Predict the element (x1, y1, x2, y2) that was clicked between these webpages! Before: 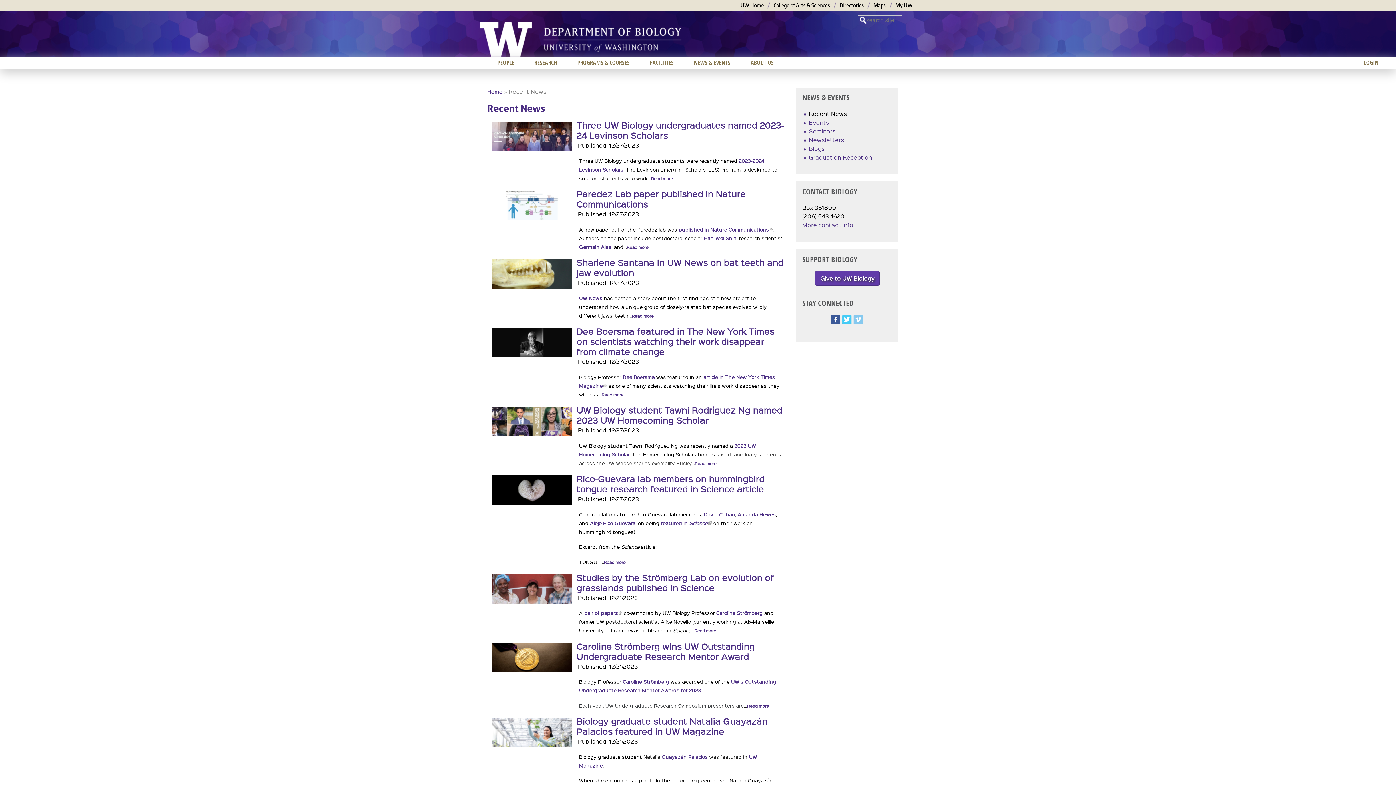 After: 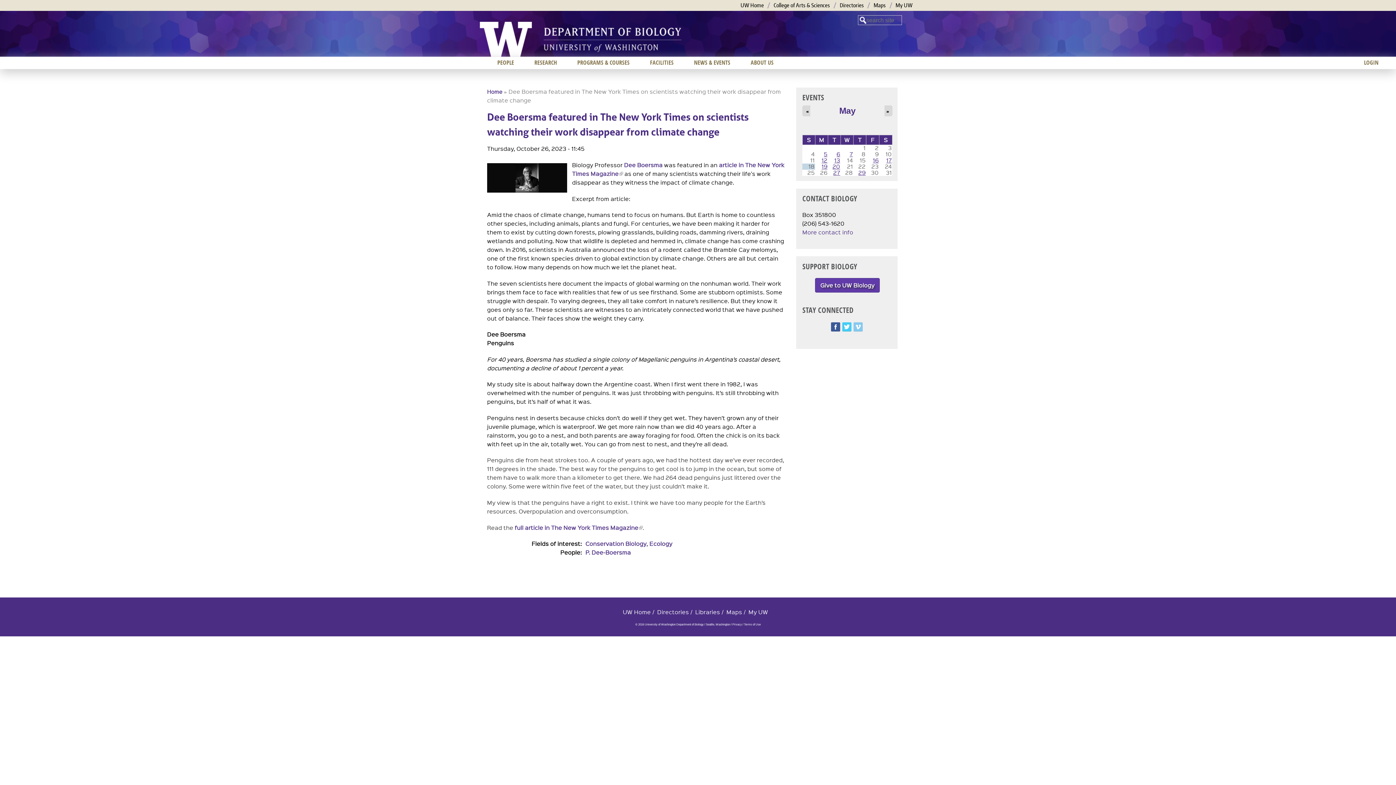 Action: bbox: (492, 351, 572, 358)